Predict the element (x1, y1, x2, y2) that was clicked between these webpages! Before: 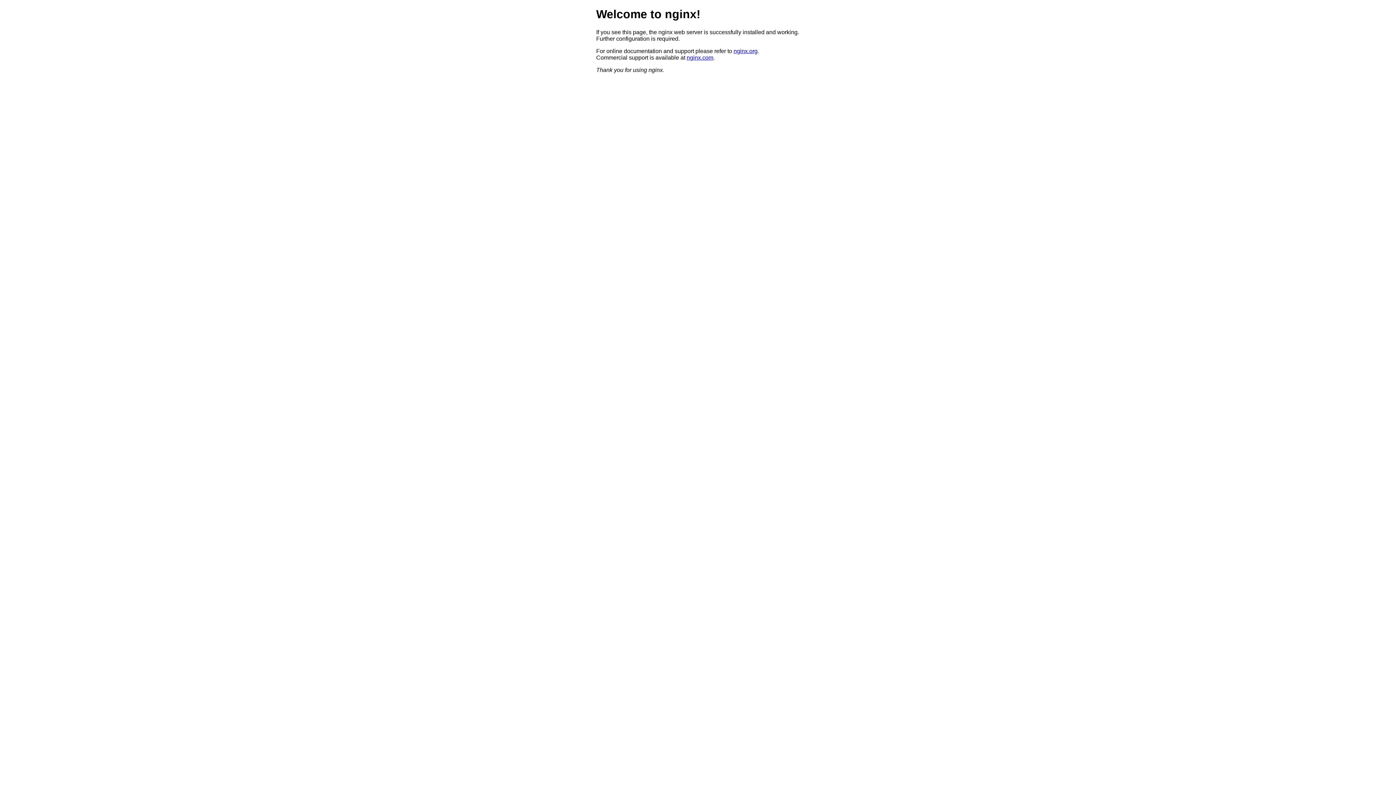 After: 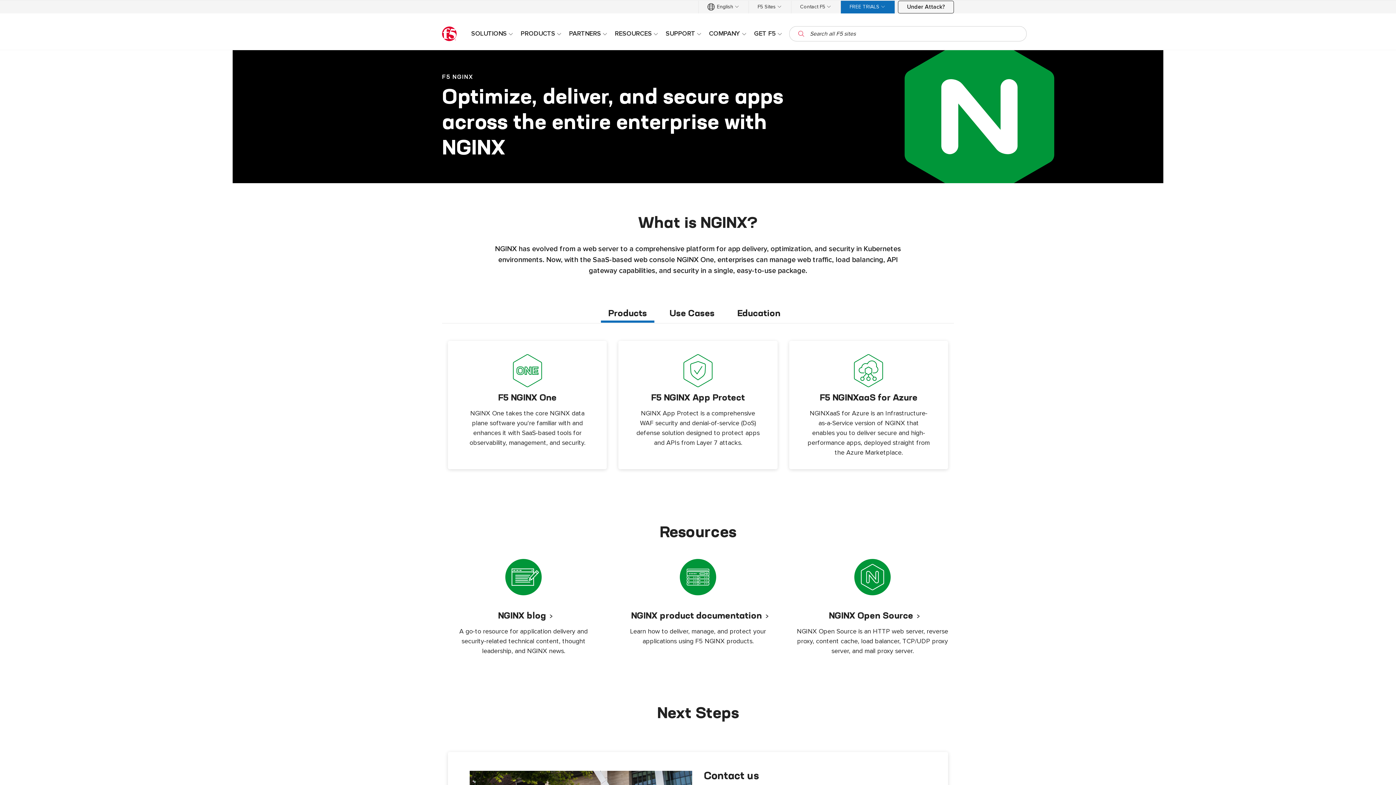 Action: bbox: (686, 54, 713, 60) label: nginx.com